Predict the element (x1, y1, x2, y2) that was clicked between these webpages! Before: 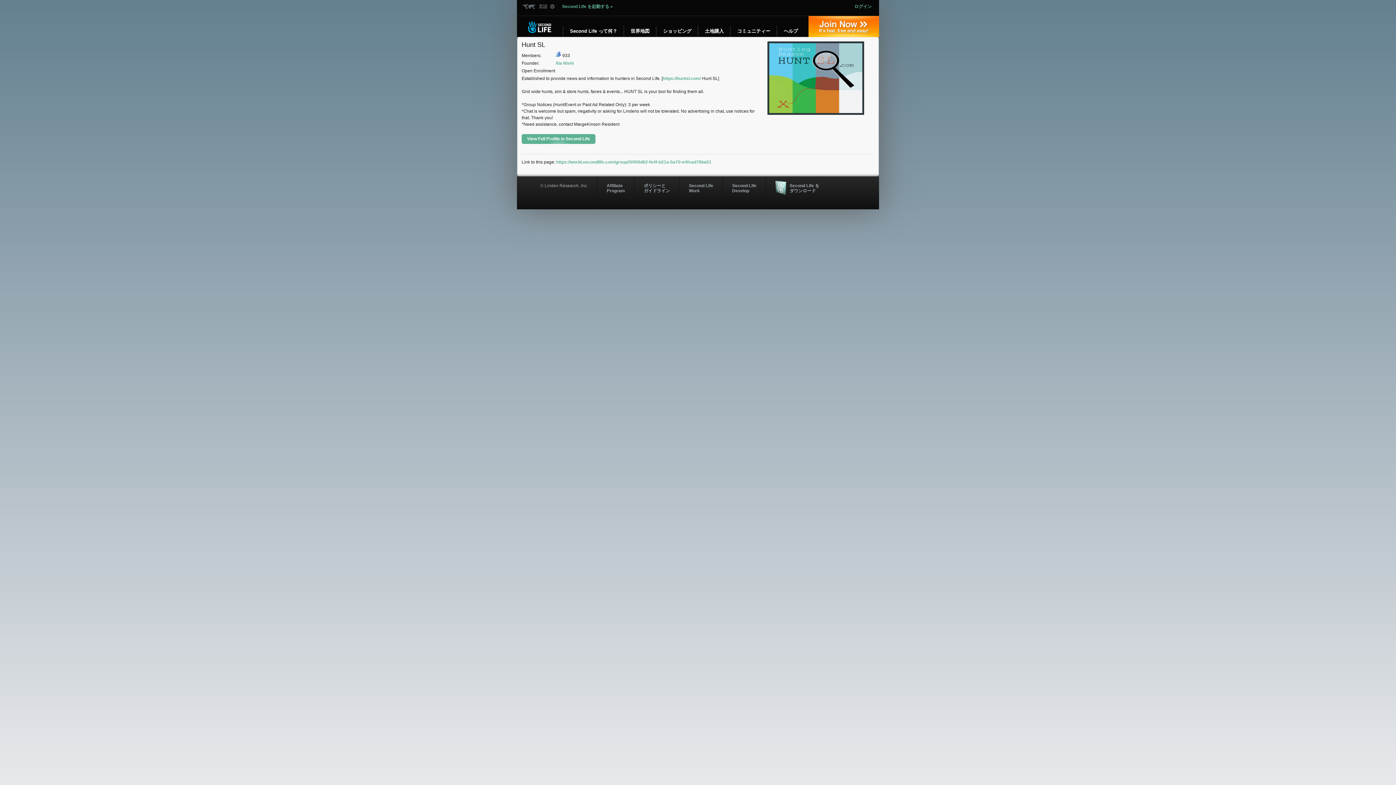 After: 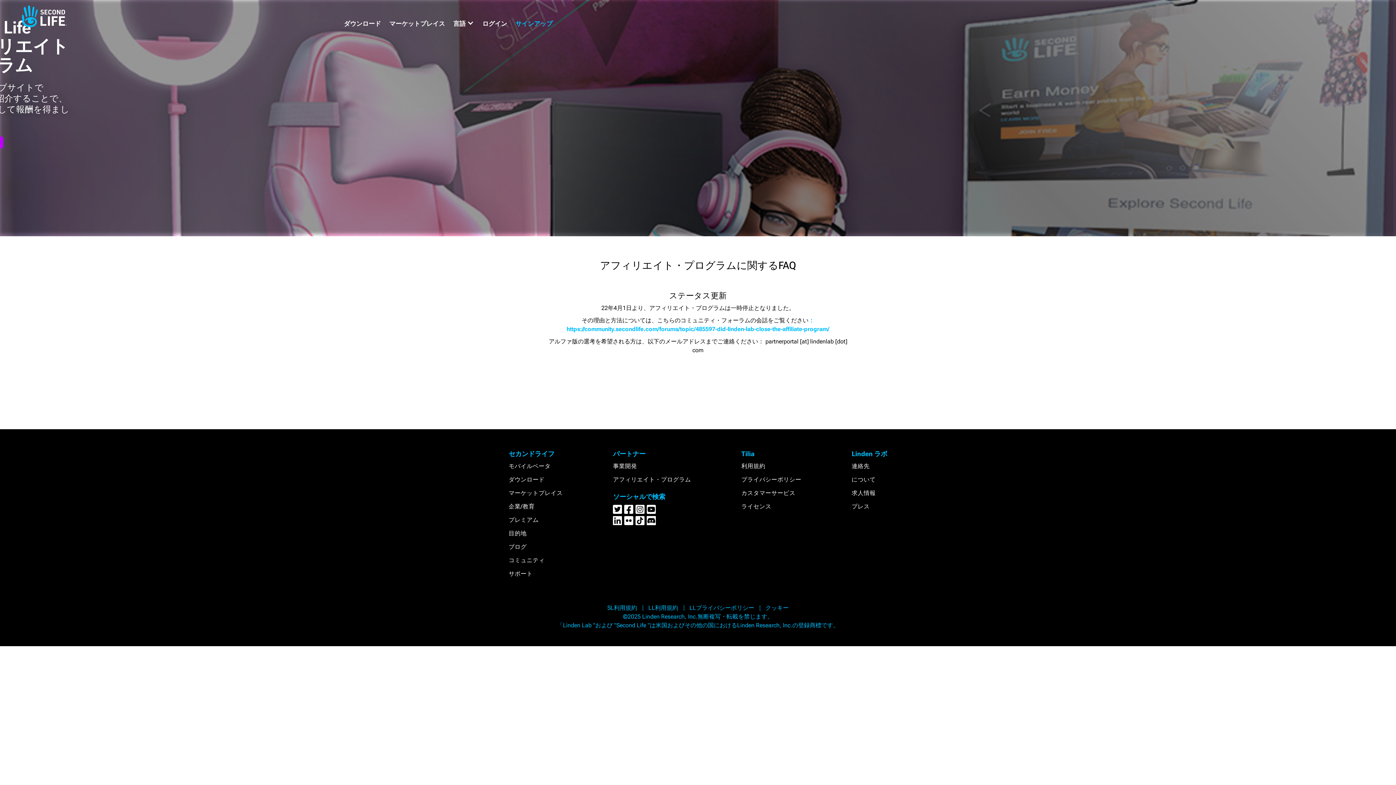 Action: bbox: (597, 176, 634, 200) label: Affiliate
Program